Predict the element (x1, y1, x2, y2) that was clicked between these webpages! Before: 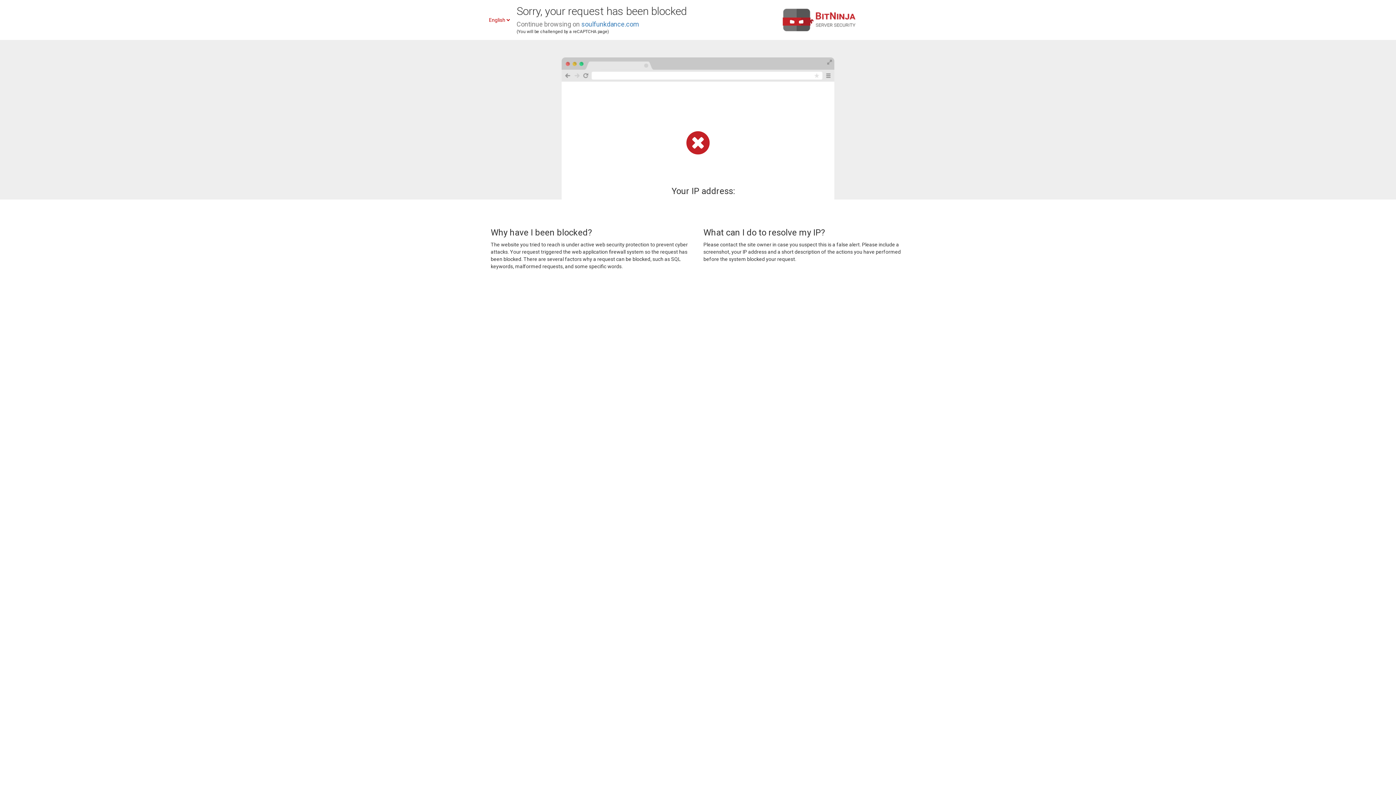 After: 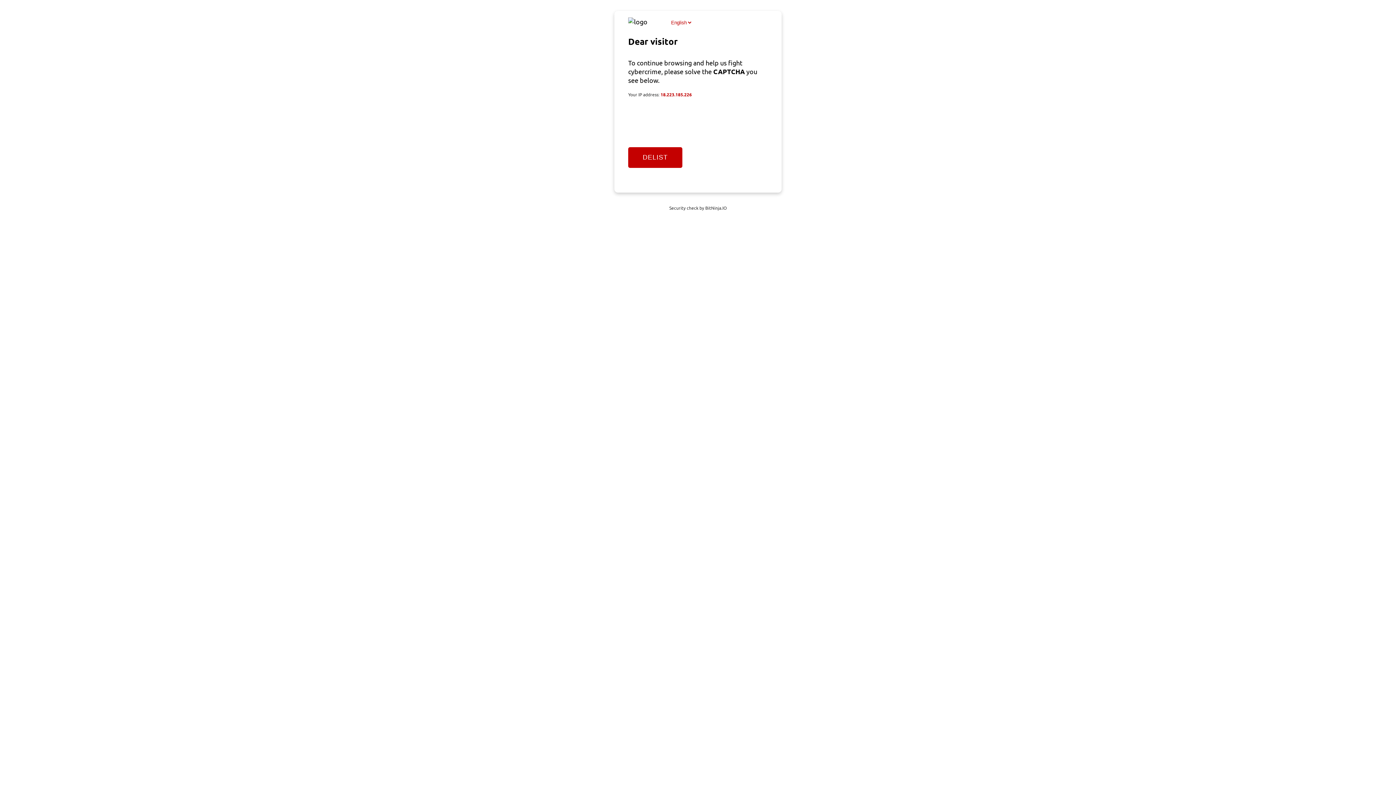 Action: bbox: (581, 20, 639, 28) label: soulfunkdance.com